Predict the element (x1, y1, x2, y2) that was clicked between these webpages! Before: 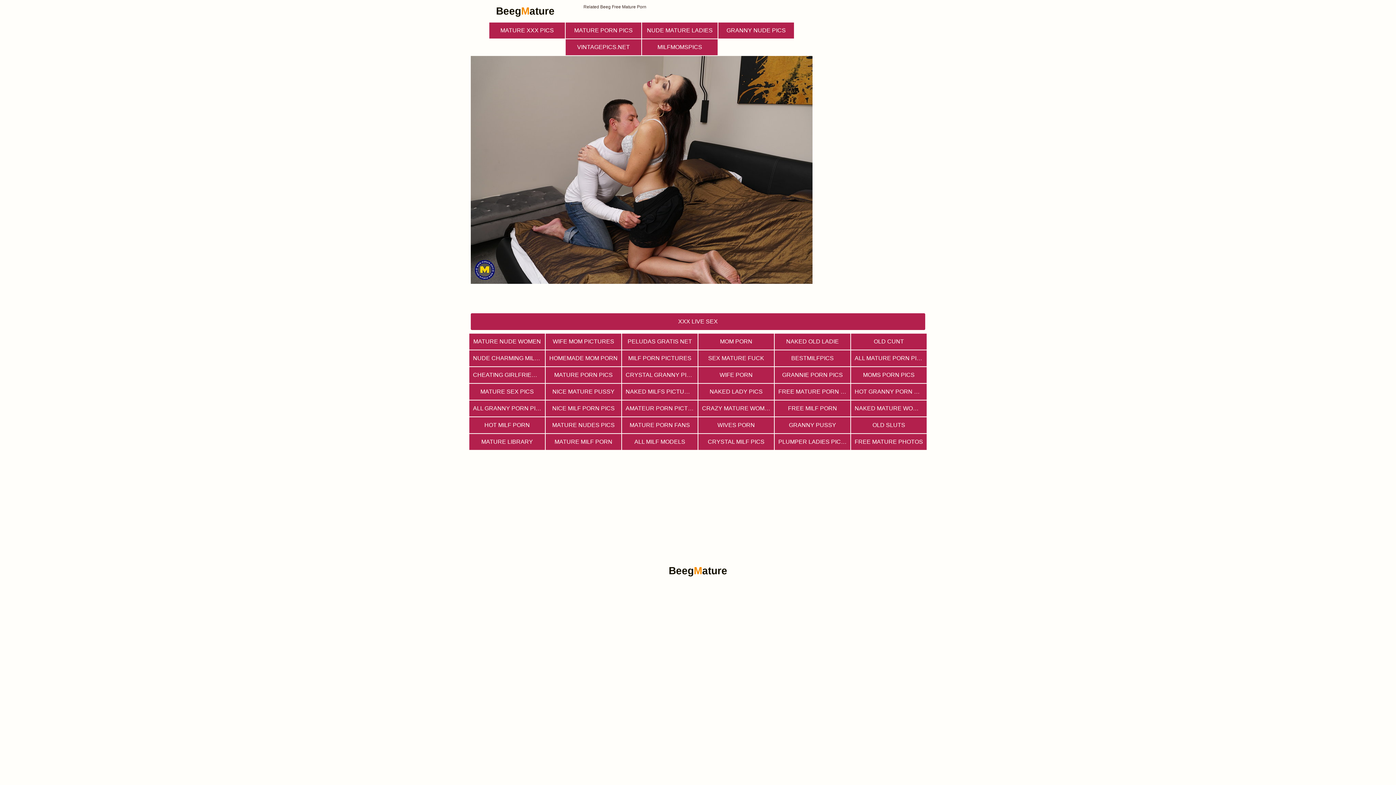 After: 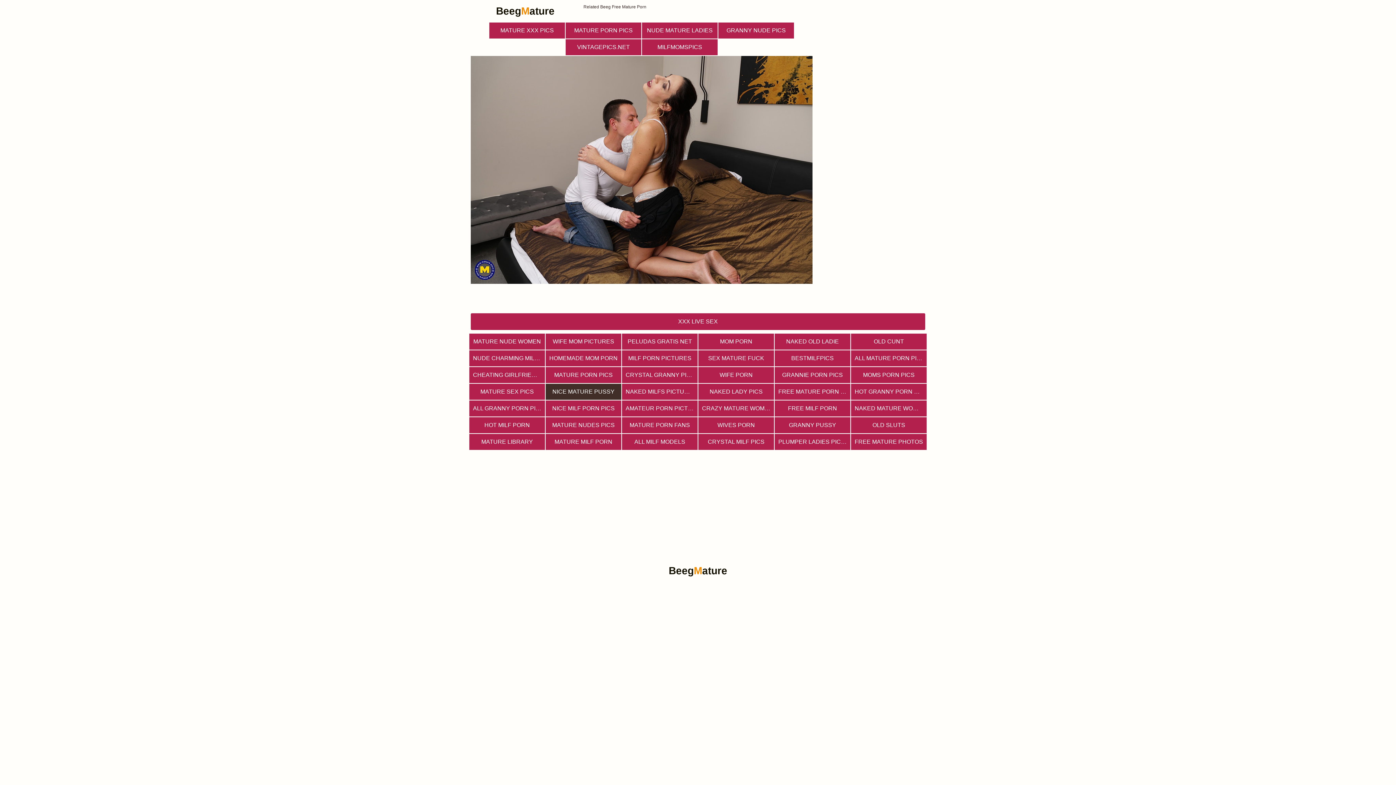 Action: label: NICE MATURE PUSSY bbox: (545, 384, 621, 400)